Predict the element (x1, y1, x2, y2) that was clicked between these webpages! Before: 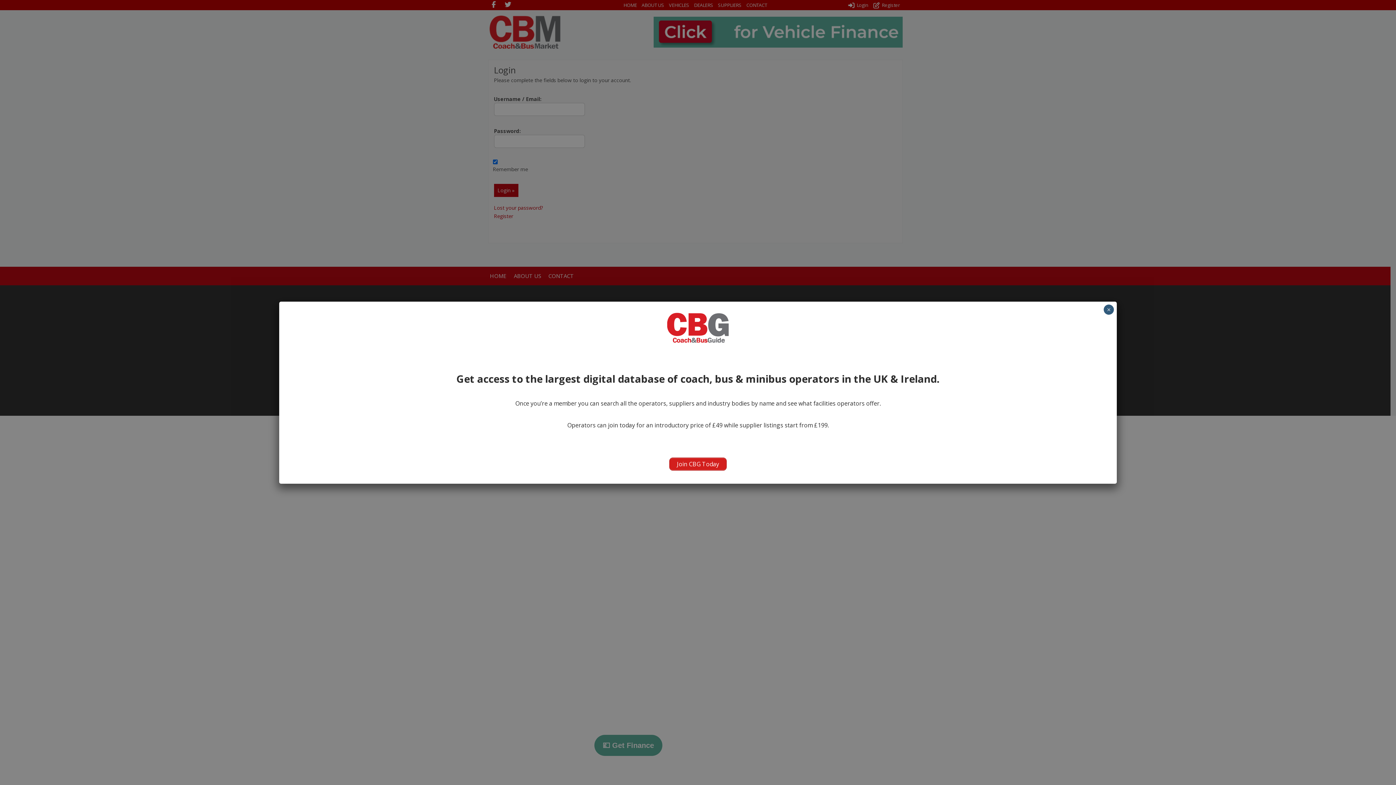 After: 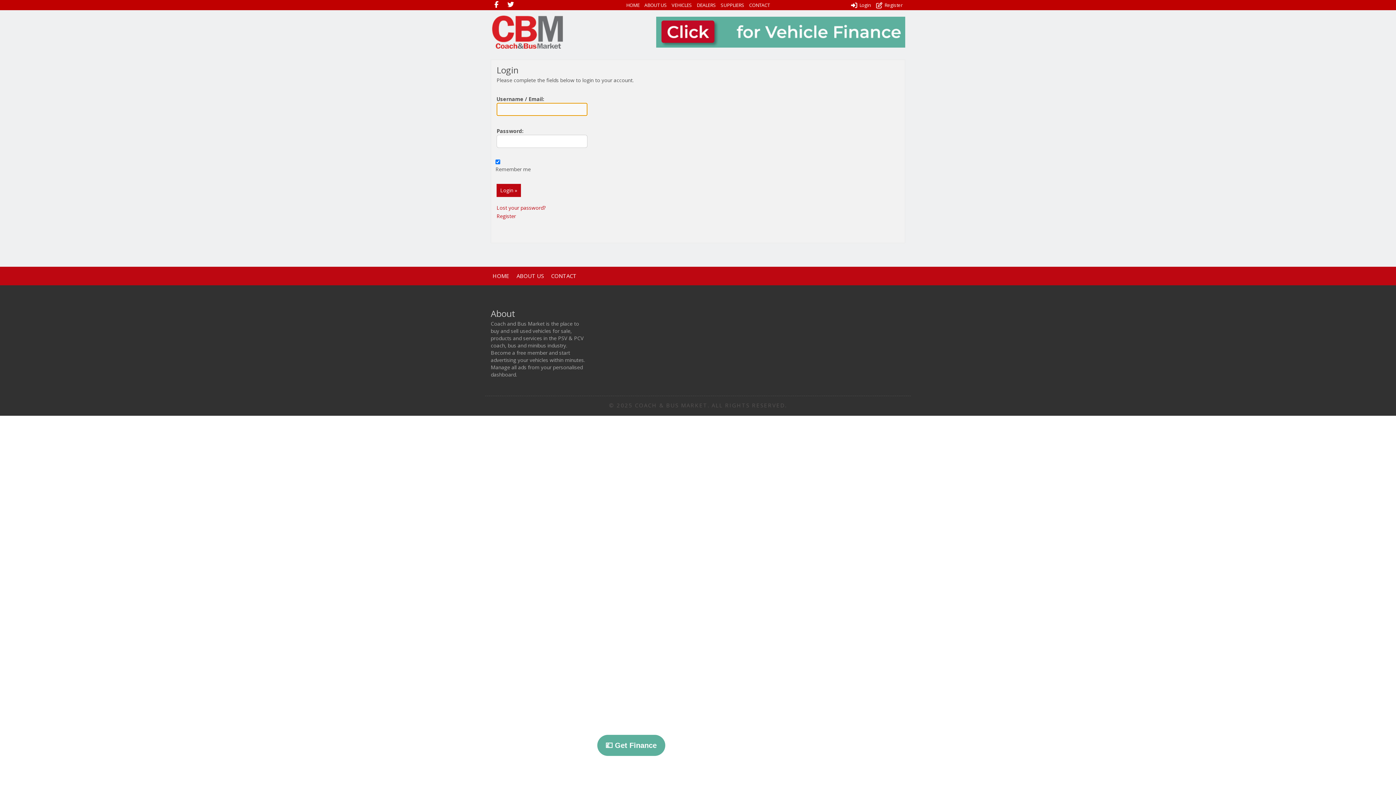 Action: bbox: (1104, 304, 1114, 314) label: Close